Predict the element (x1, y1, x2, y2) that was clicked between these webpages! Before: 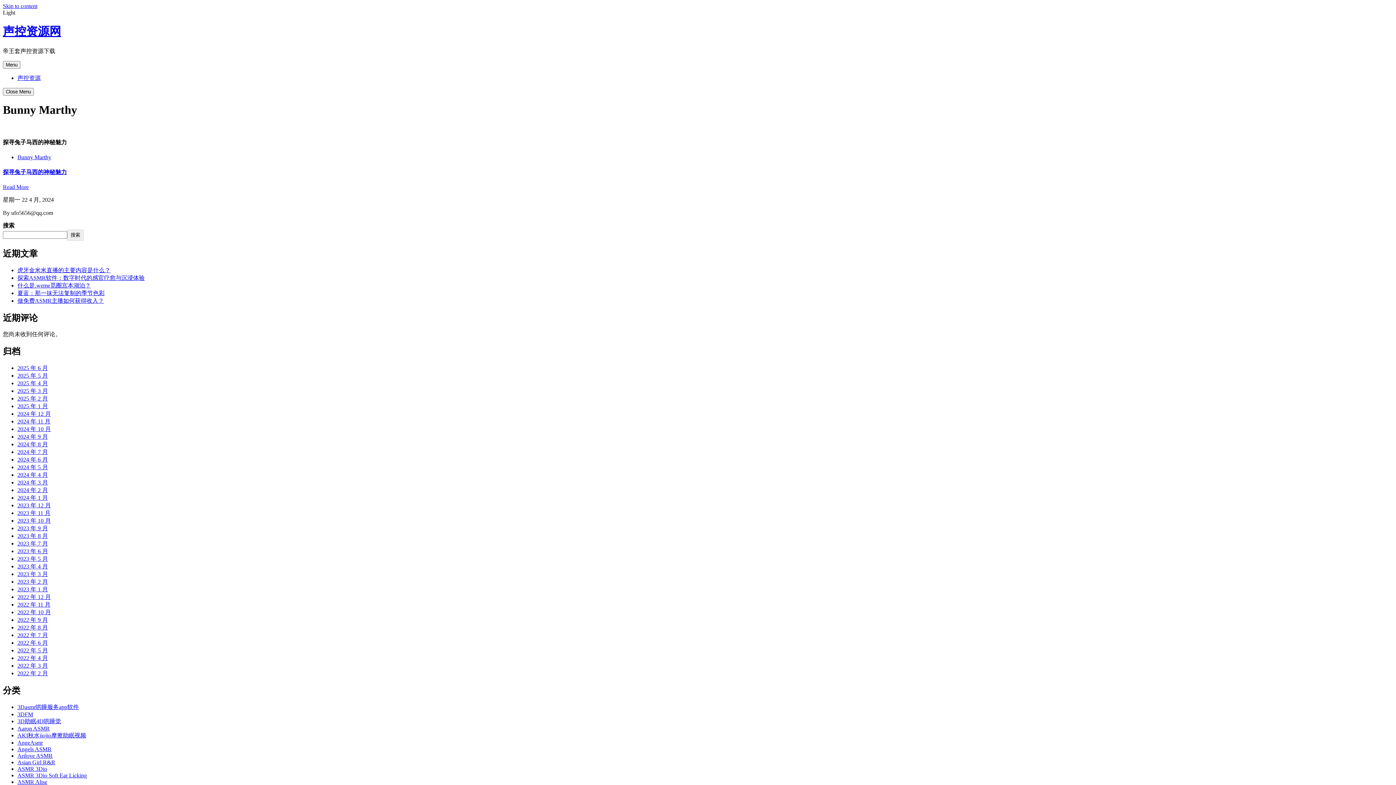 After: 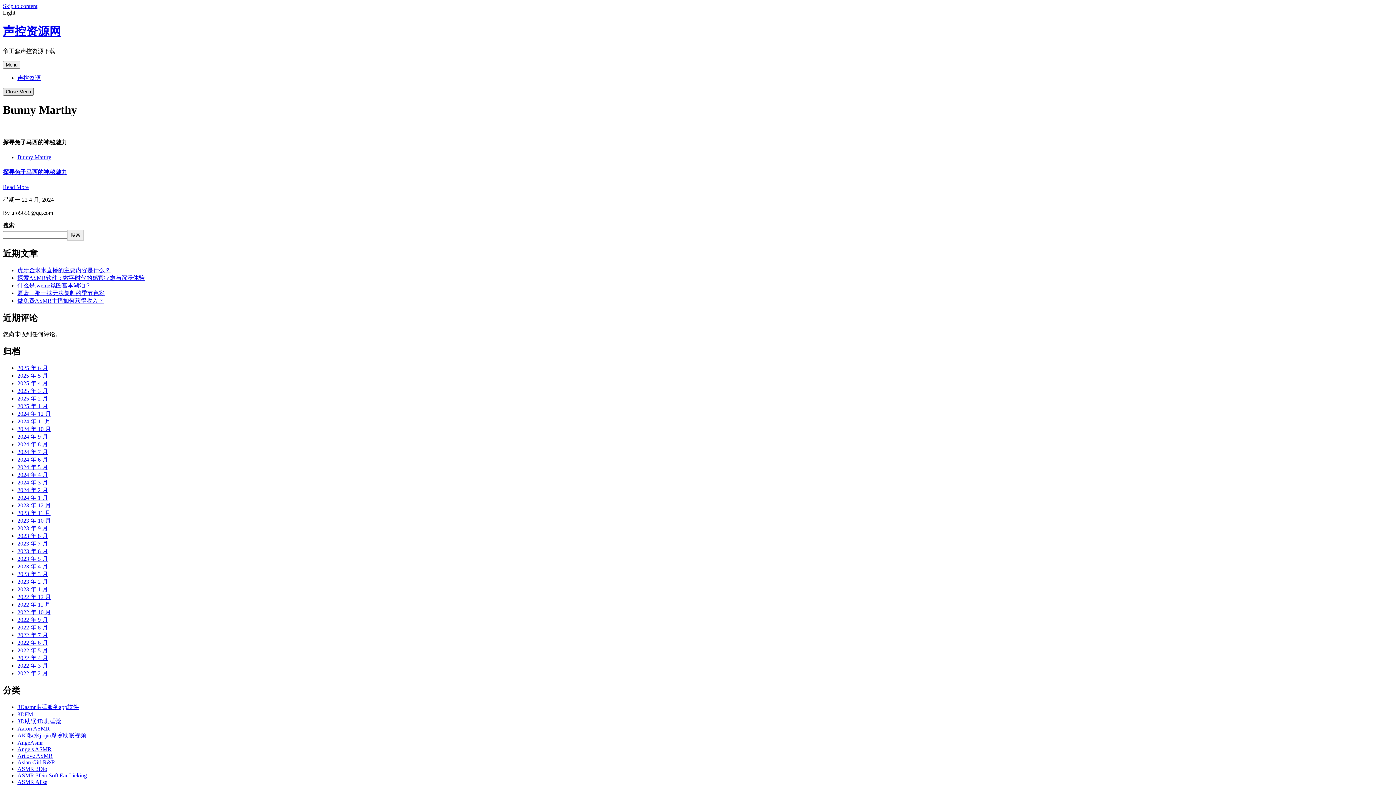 Action: bbox: (2, 87, 33, 95) label: Close Menu